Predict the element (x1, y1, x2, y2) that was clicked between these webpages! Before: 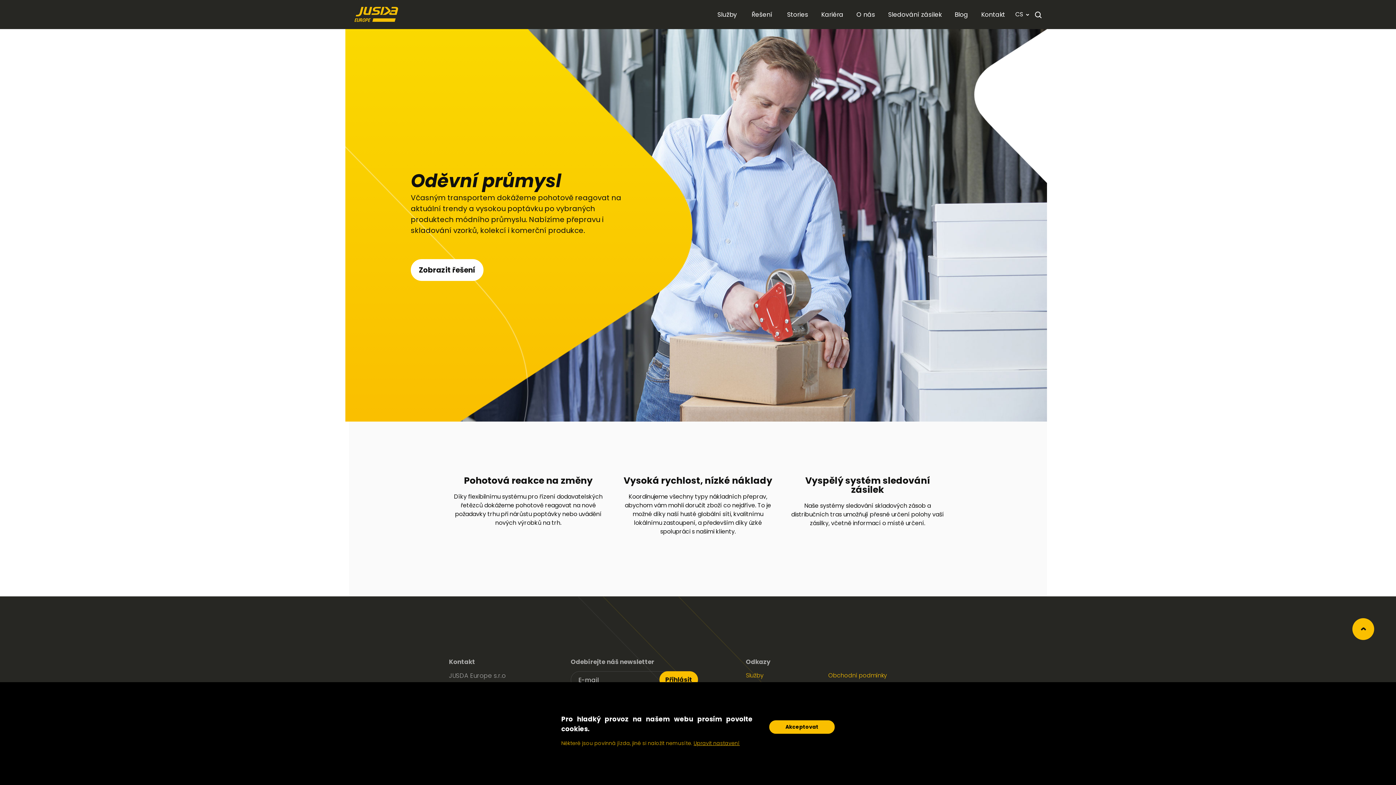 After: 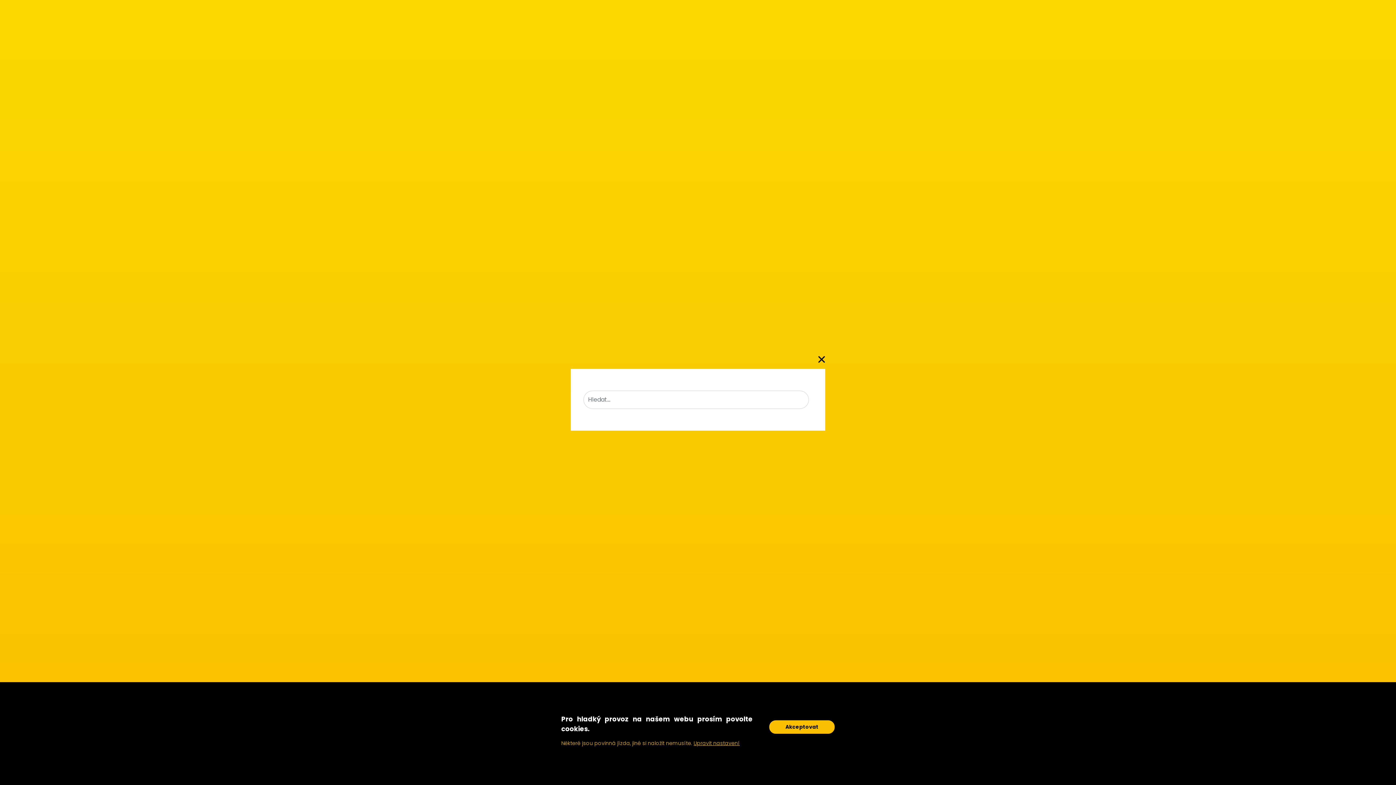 Action: bbox: (1035, 10, 1041, 18)